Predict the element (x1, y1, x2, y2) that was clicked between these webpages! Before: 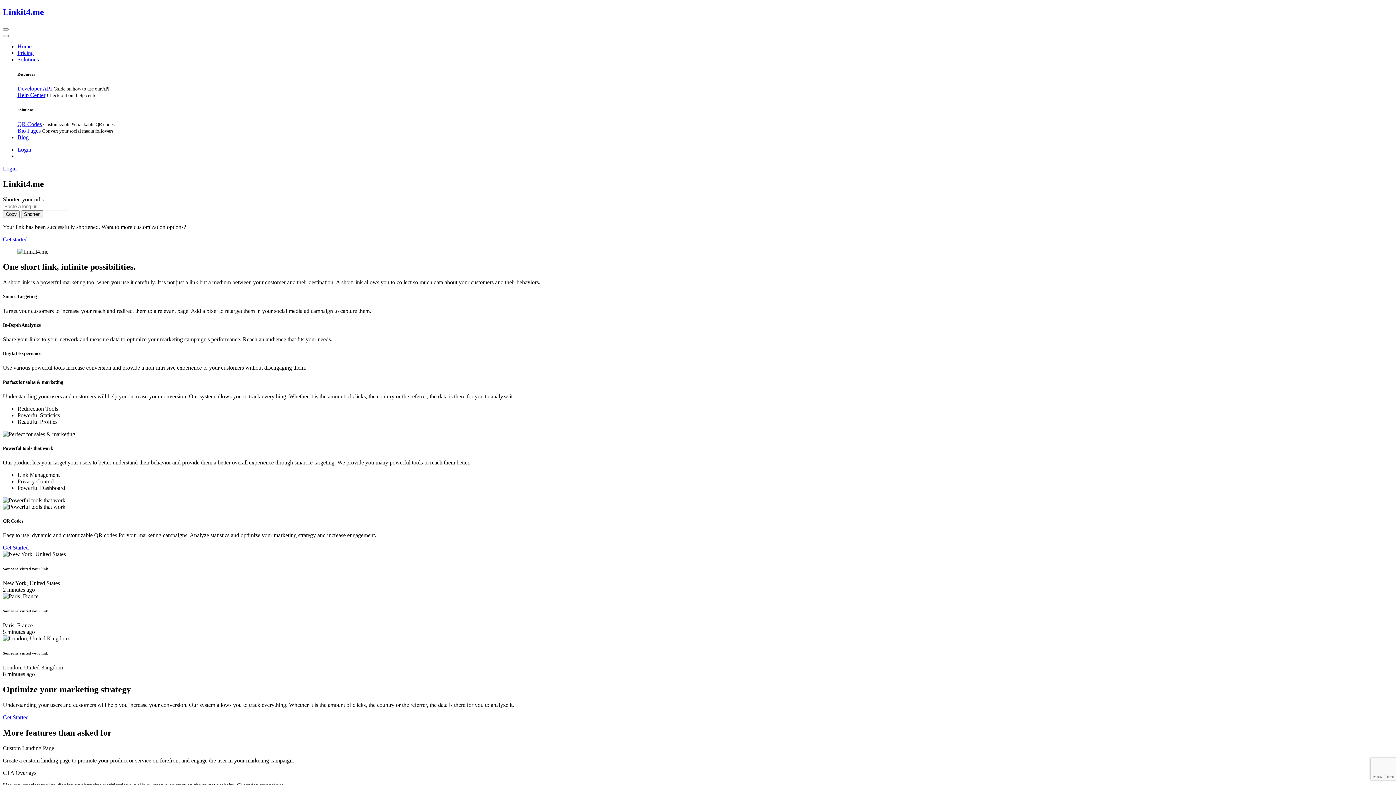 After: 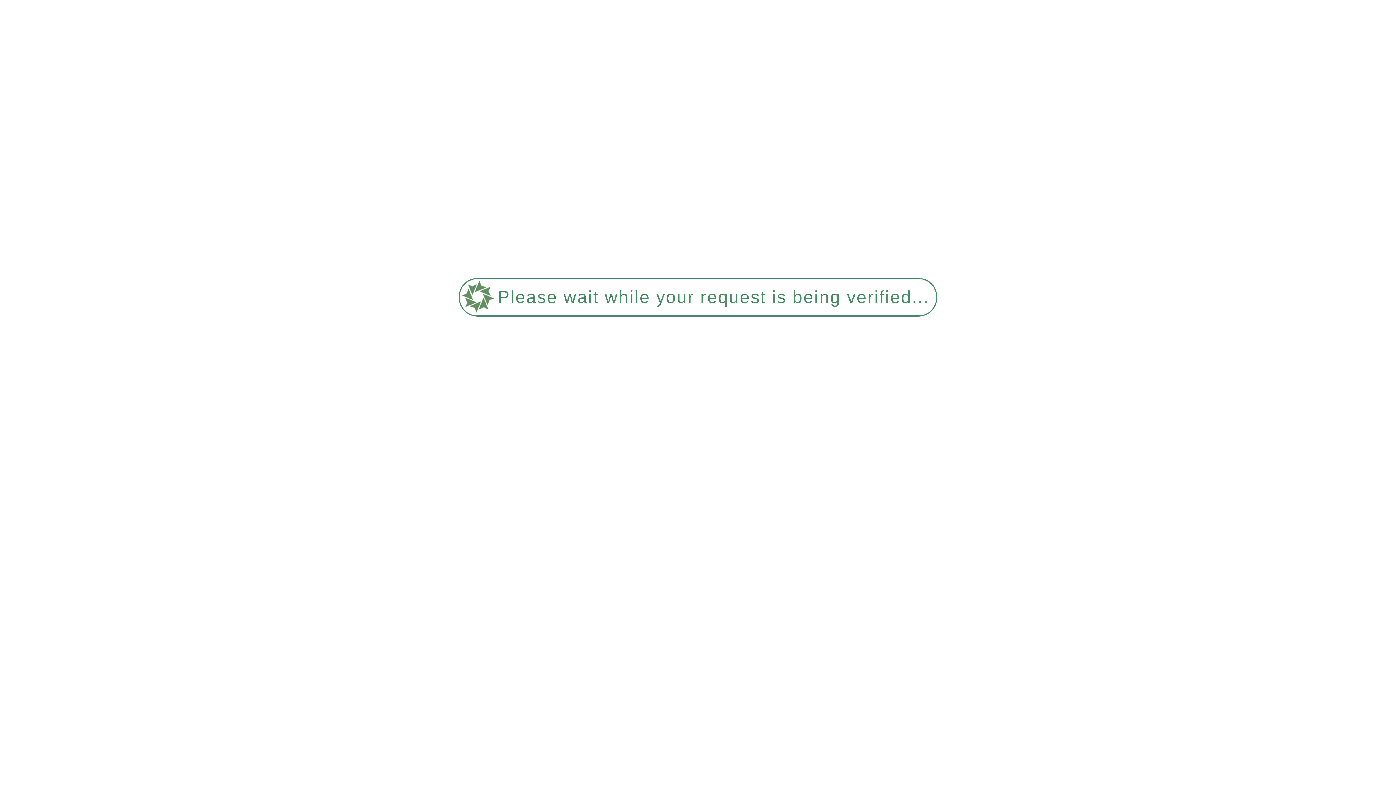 Action: bbox: (2, 714, 28, 720) label: Get Started